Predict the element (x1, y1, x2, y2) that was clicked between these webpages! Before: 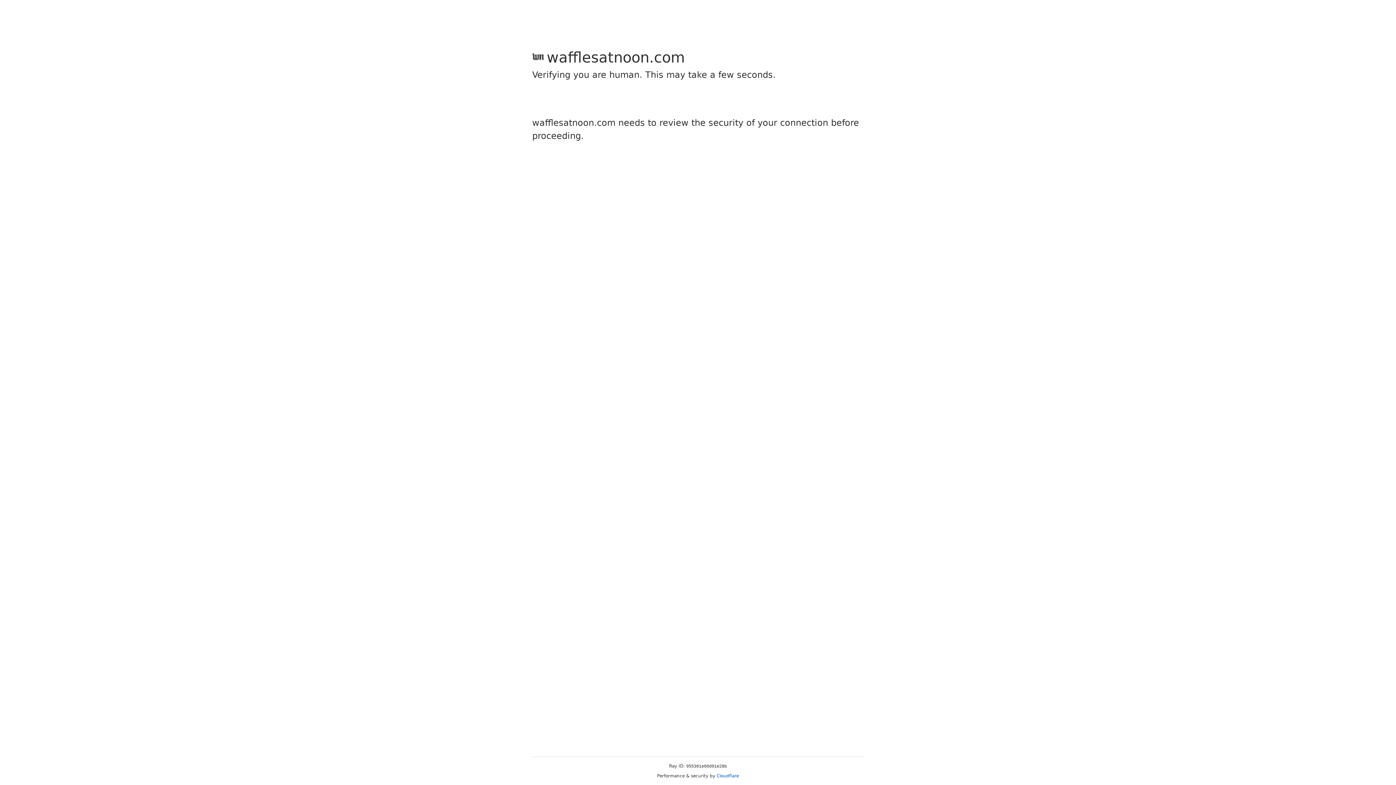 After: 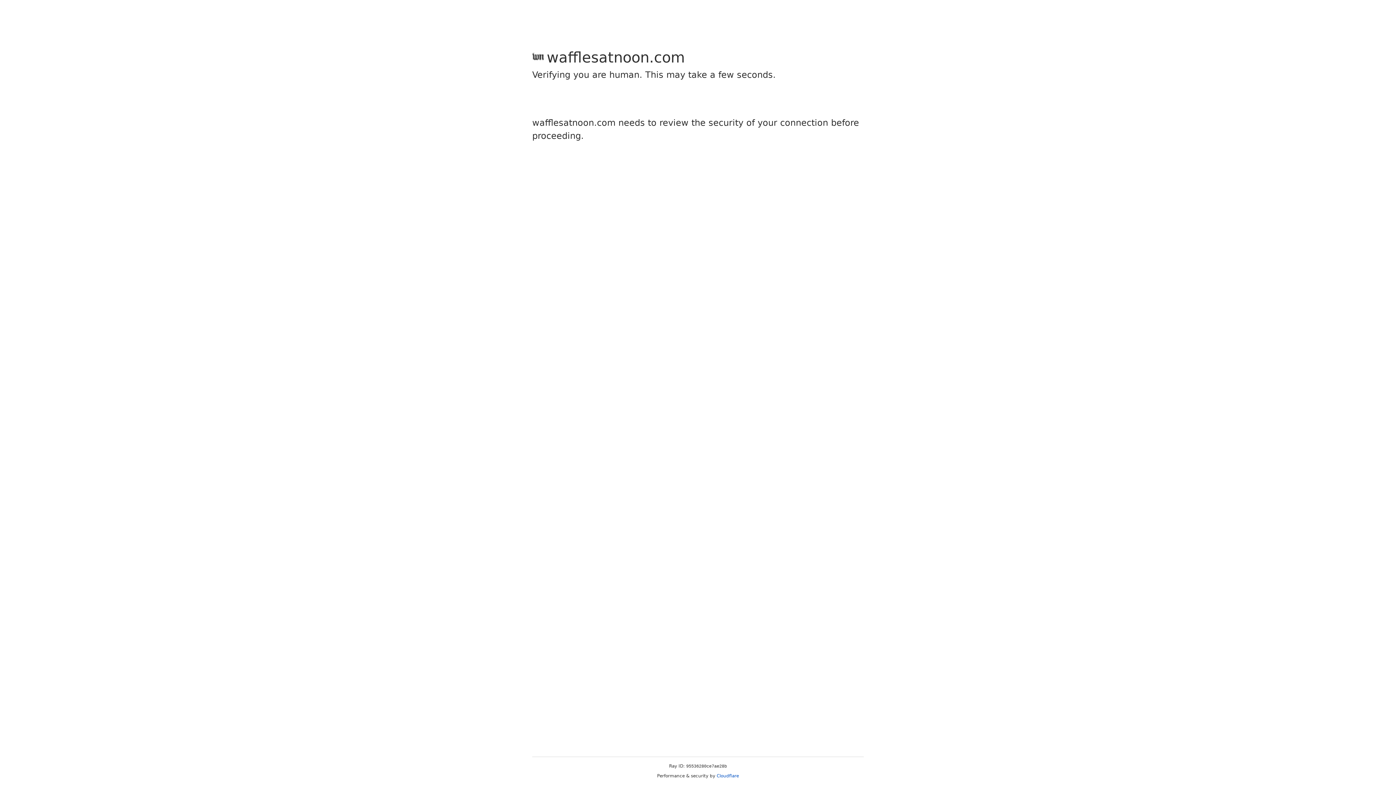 Action: bbox: (716, 773, 739, 778) label: Cloudflare